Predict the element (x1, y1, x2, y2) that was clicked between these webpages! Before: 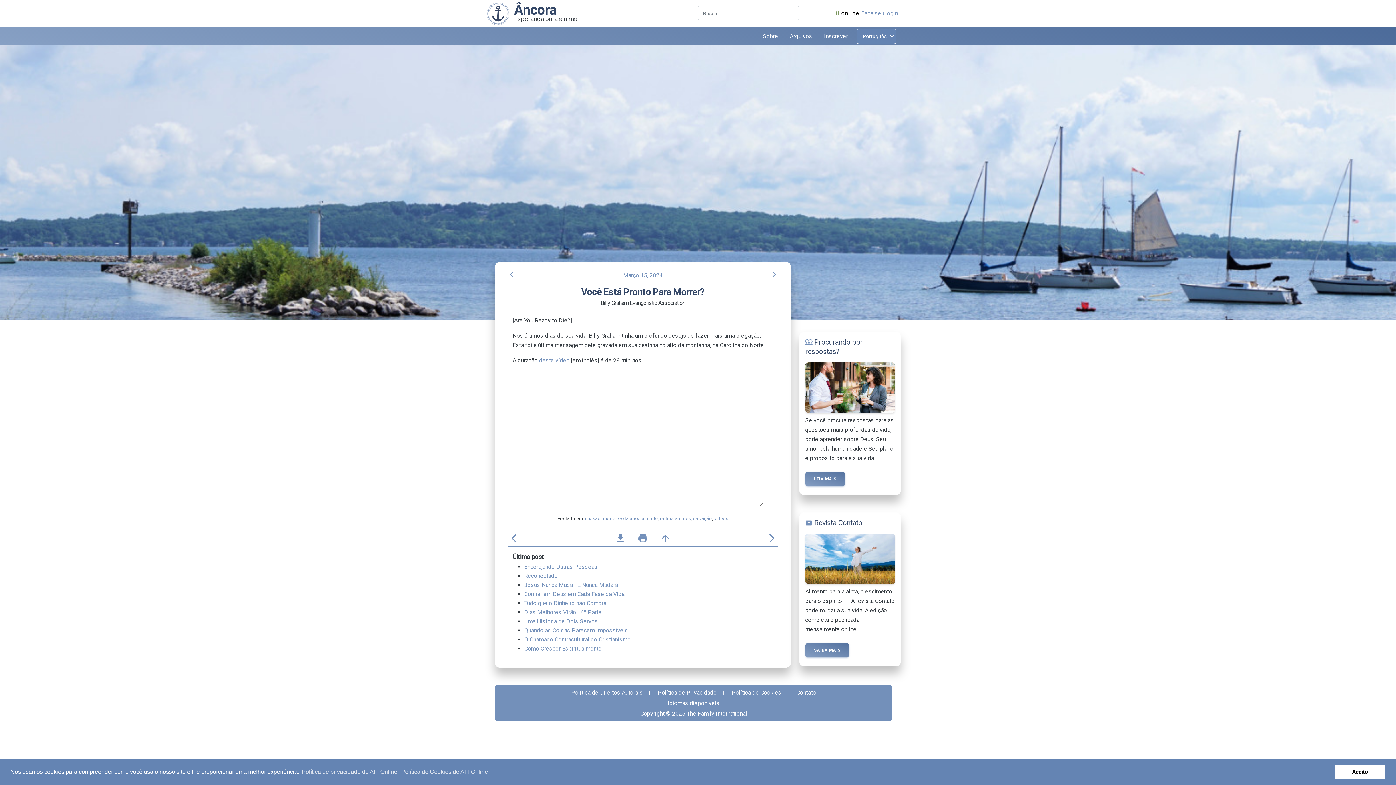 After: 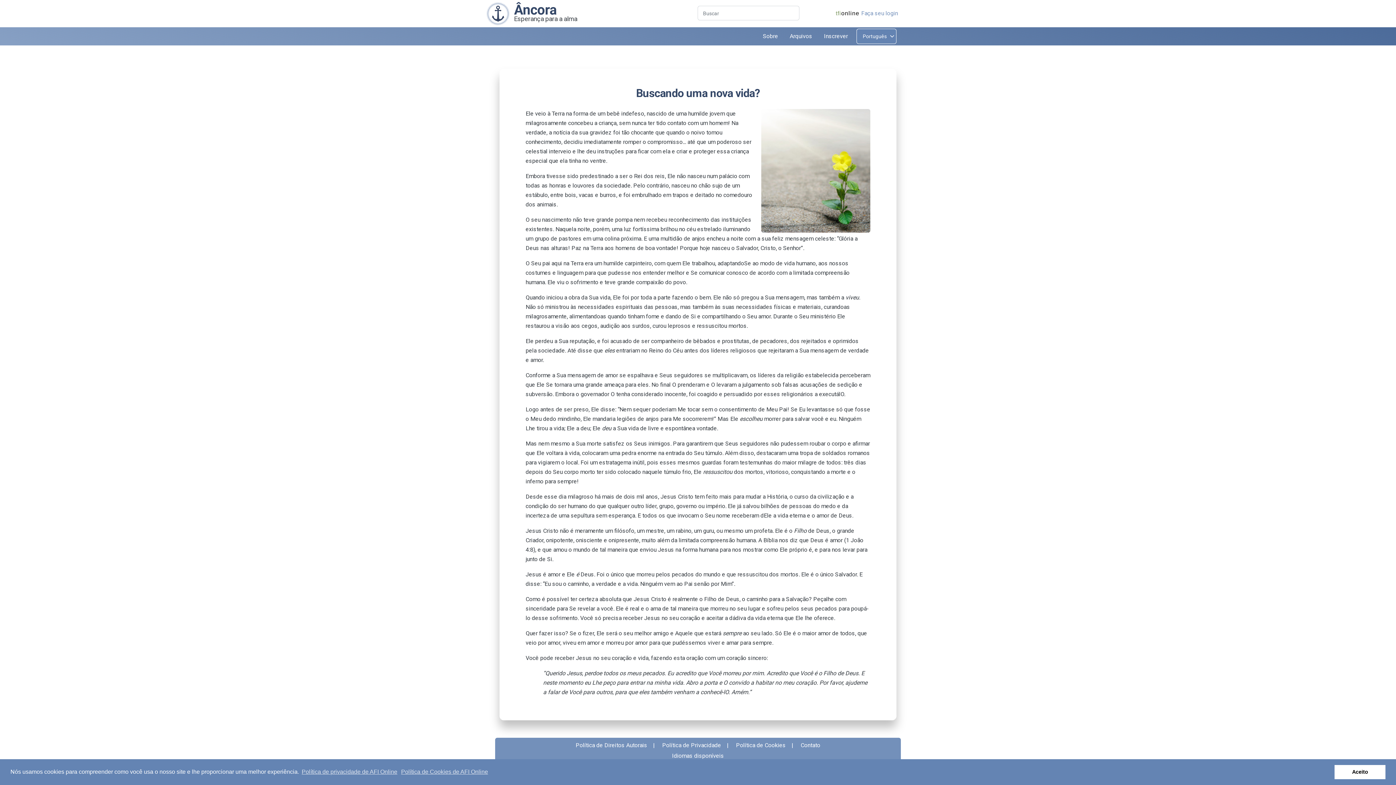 Action: bbox: (805, 472, 845, 486) label: LEIA MAIS